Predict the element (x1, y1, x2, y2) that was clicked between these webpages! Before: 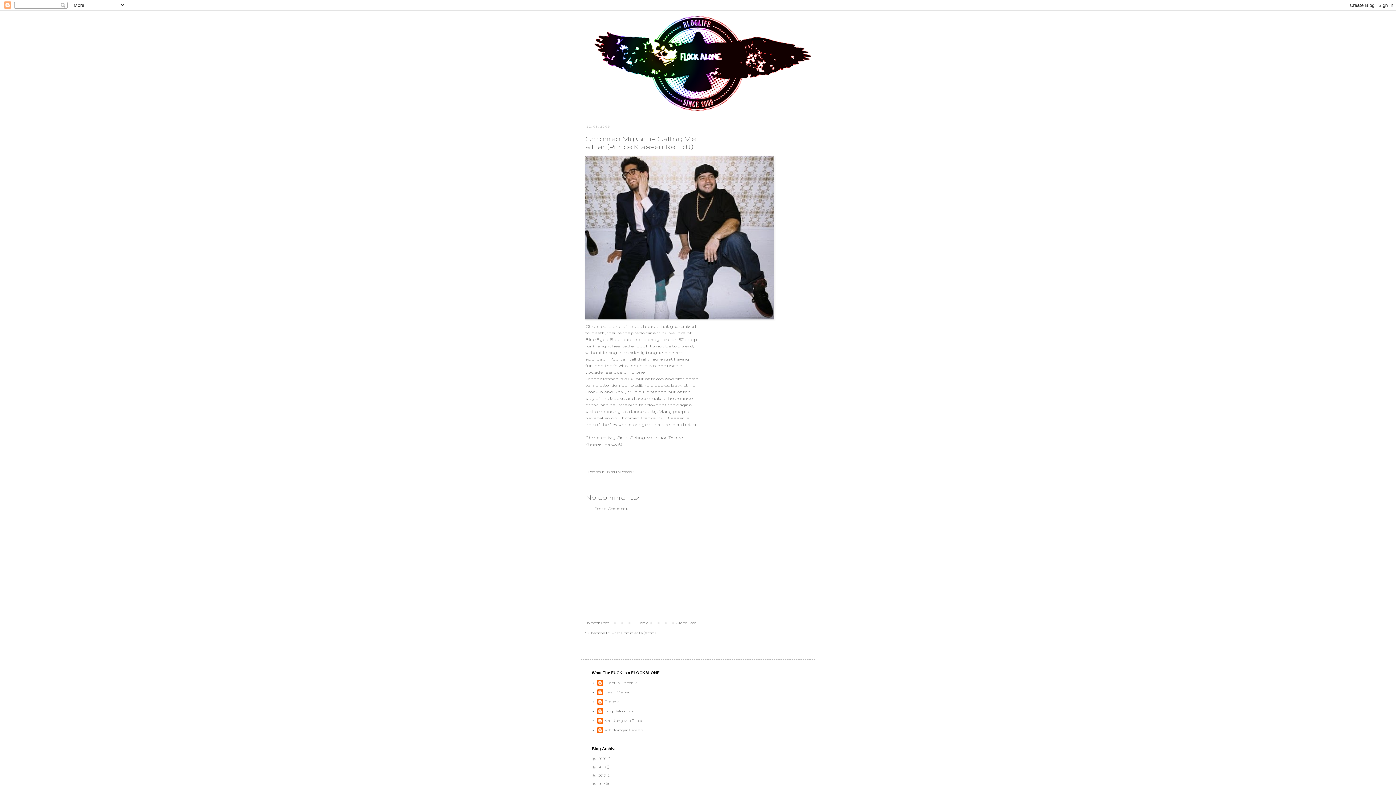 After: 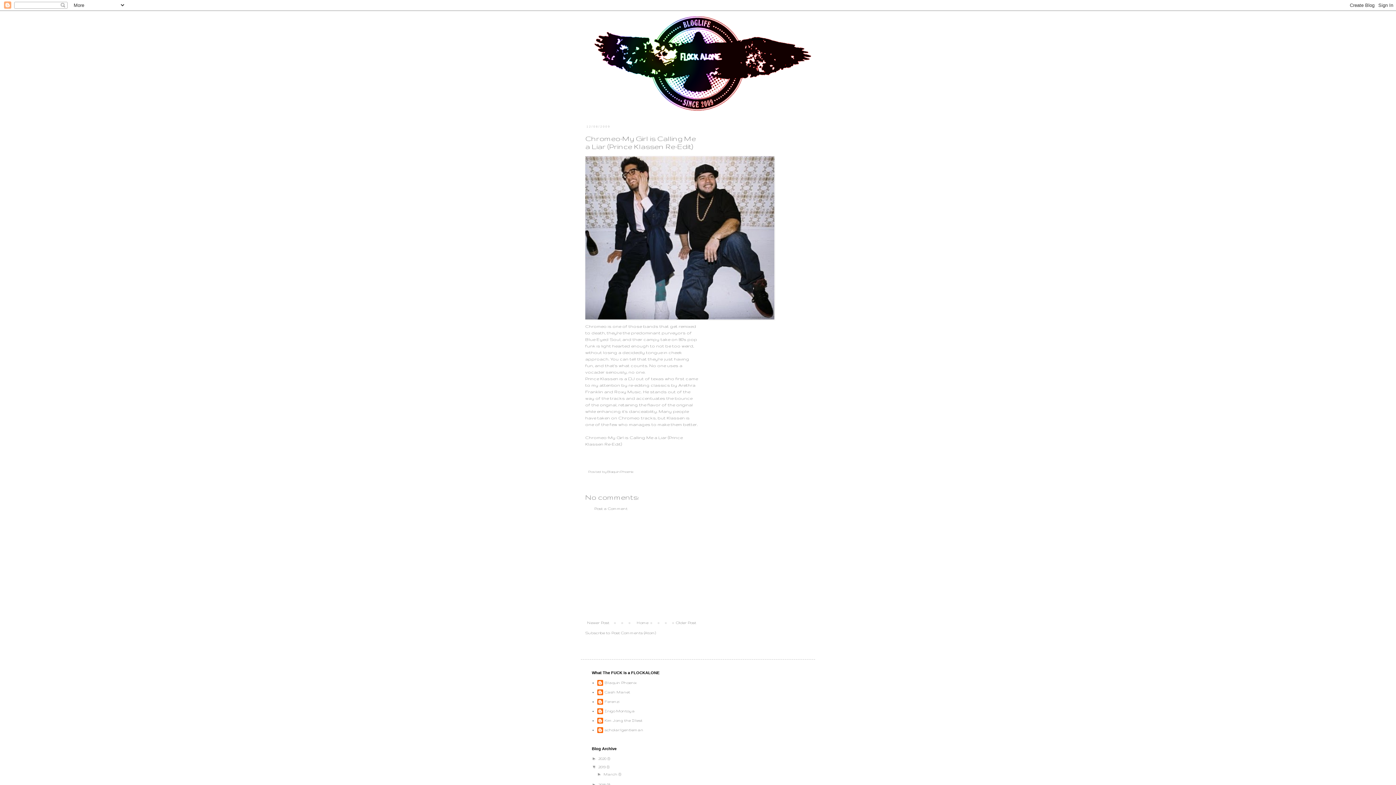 Action: label: ►   bbox: (592, 764, 598, 769)